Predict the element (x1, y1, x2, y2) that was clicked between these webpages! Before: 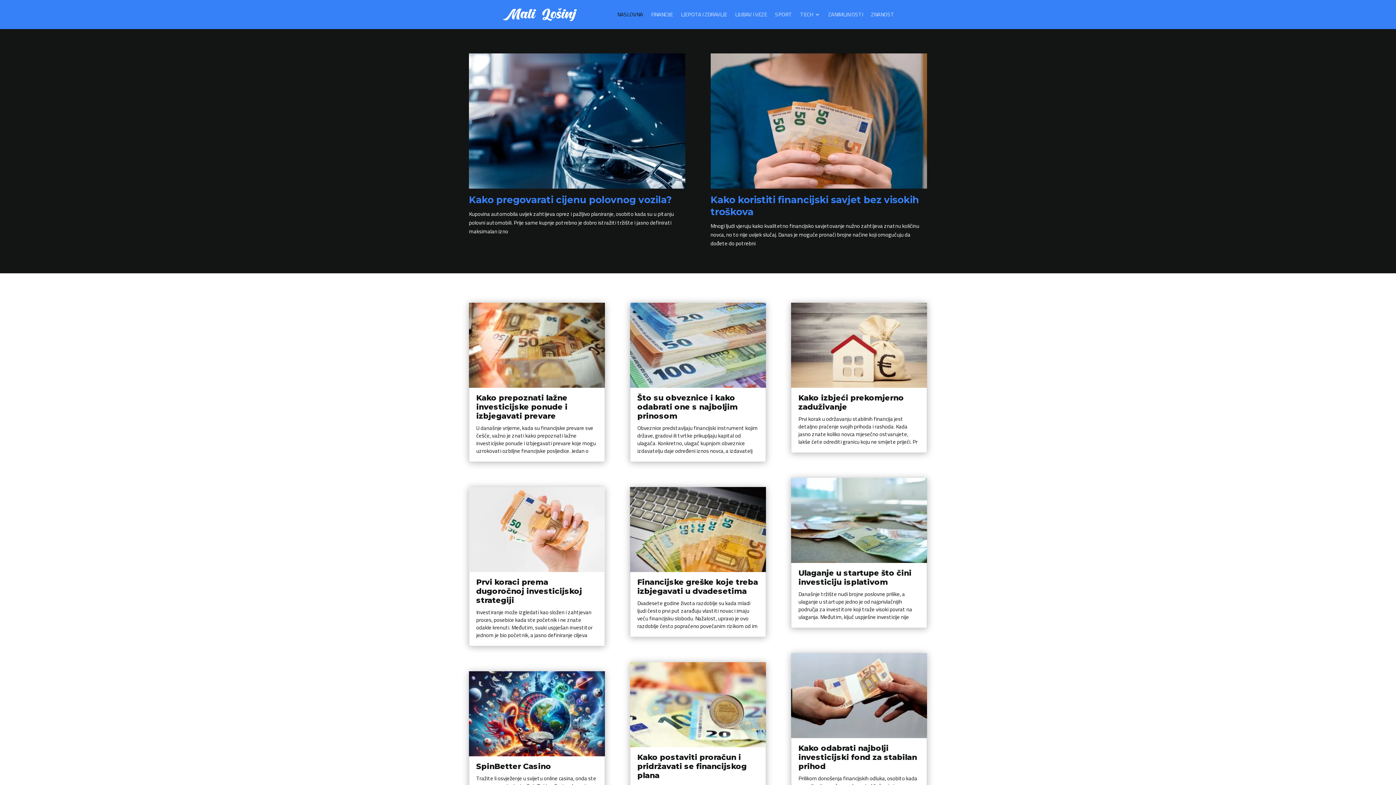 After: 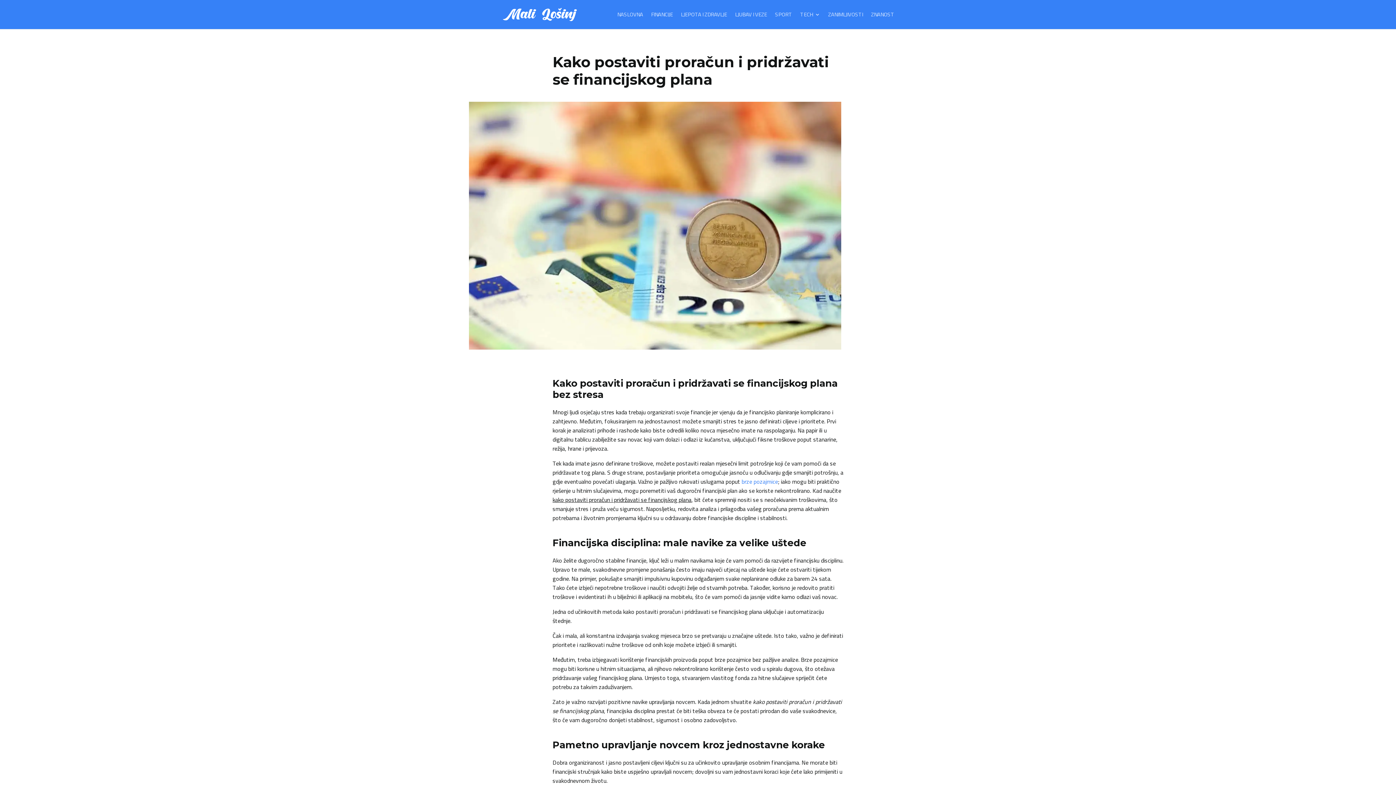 Action: bbox: (630, 662, 766, 747)